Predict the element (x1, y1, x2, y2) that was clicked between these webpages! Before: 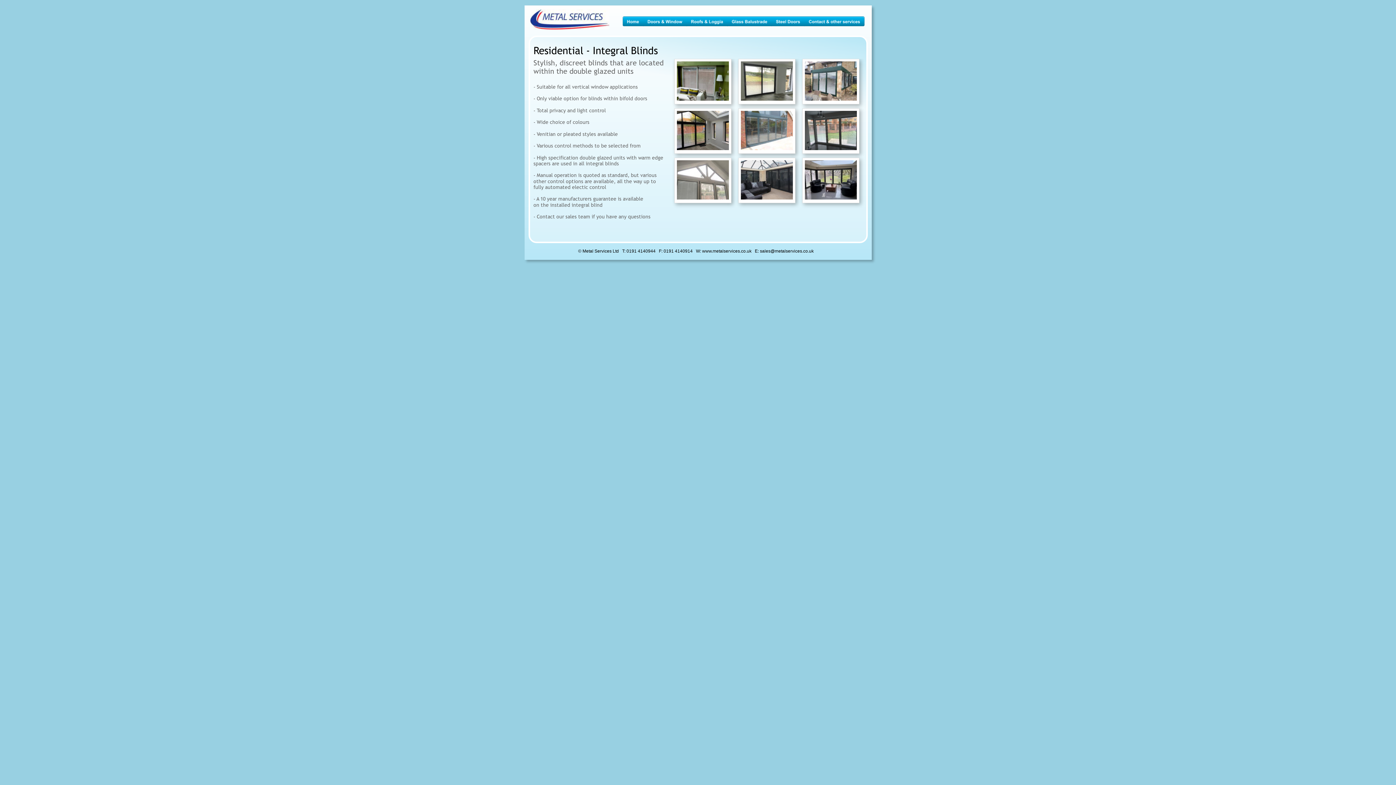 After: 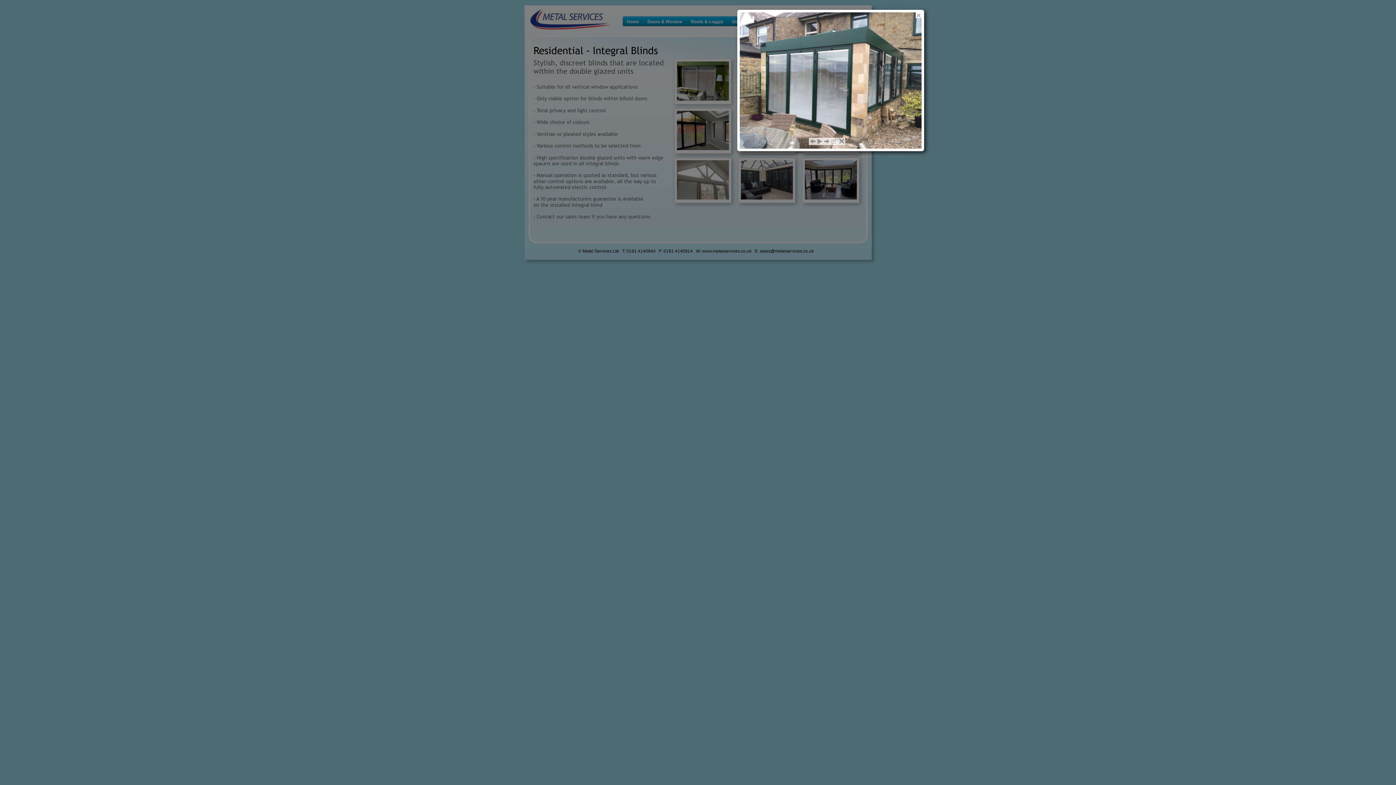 Action: bbox: (801, 96, 860, 101)